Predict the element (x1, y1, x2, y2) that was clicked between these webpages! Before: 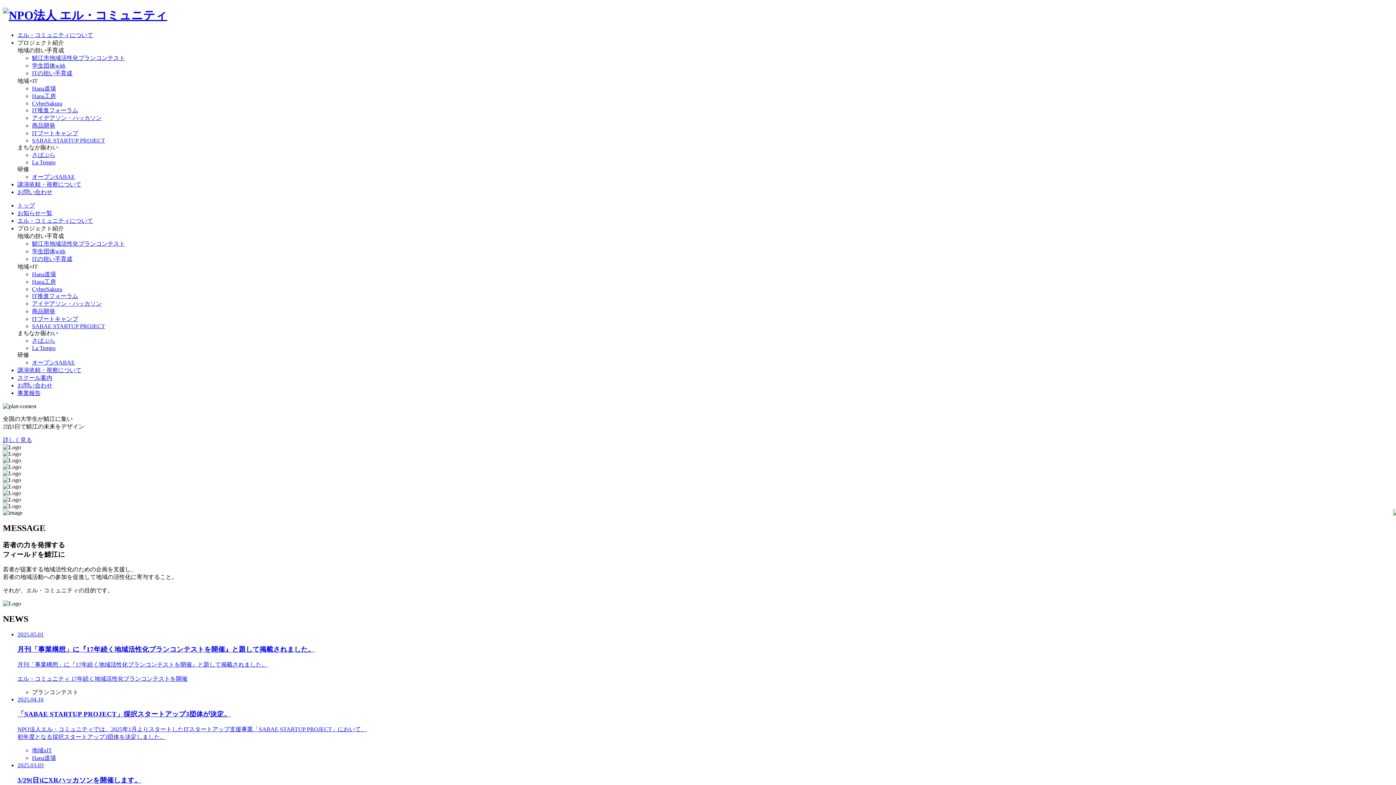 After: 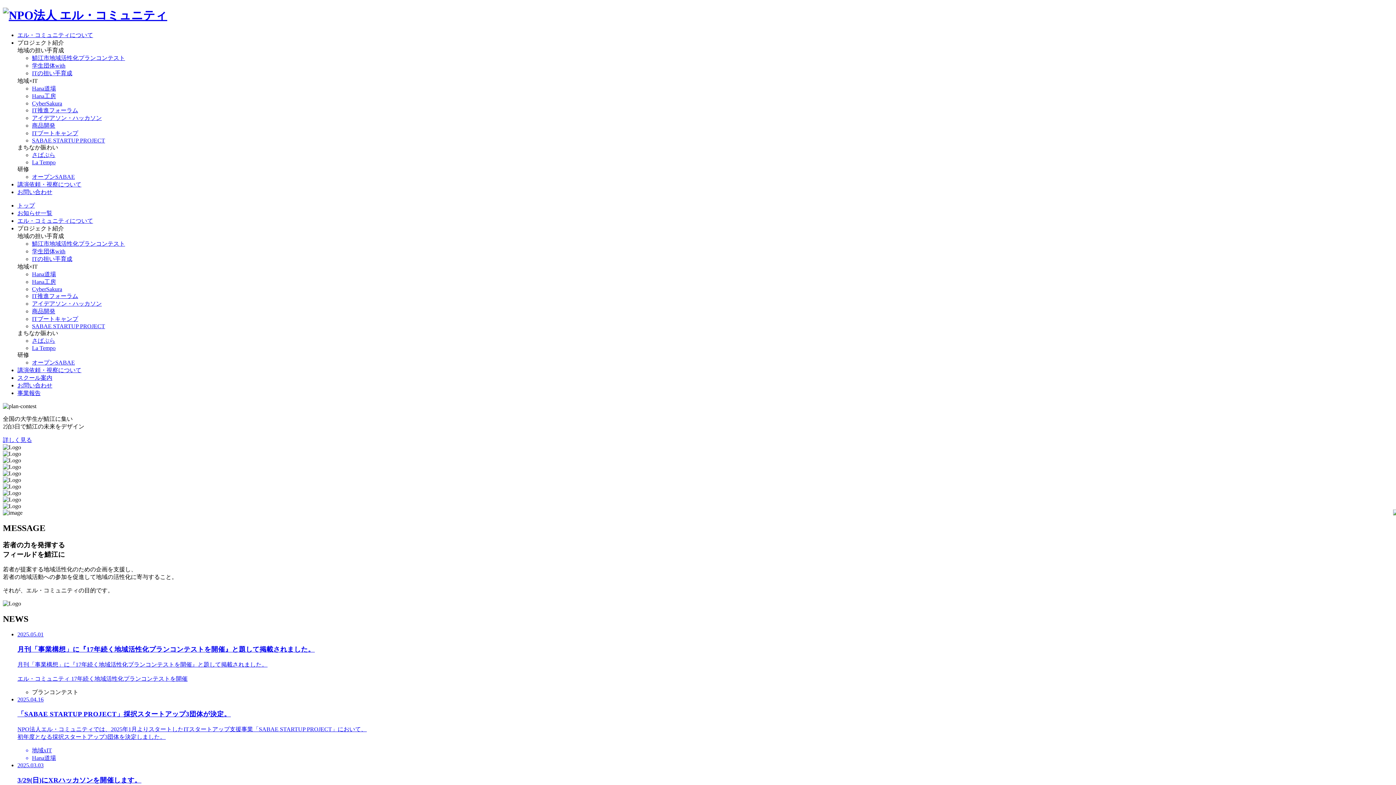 Action: label: Hana工房 bbox: (32, 93, 56, 99)